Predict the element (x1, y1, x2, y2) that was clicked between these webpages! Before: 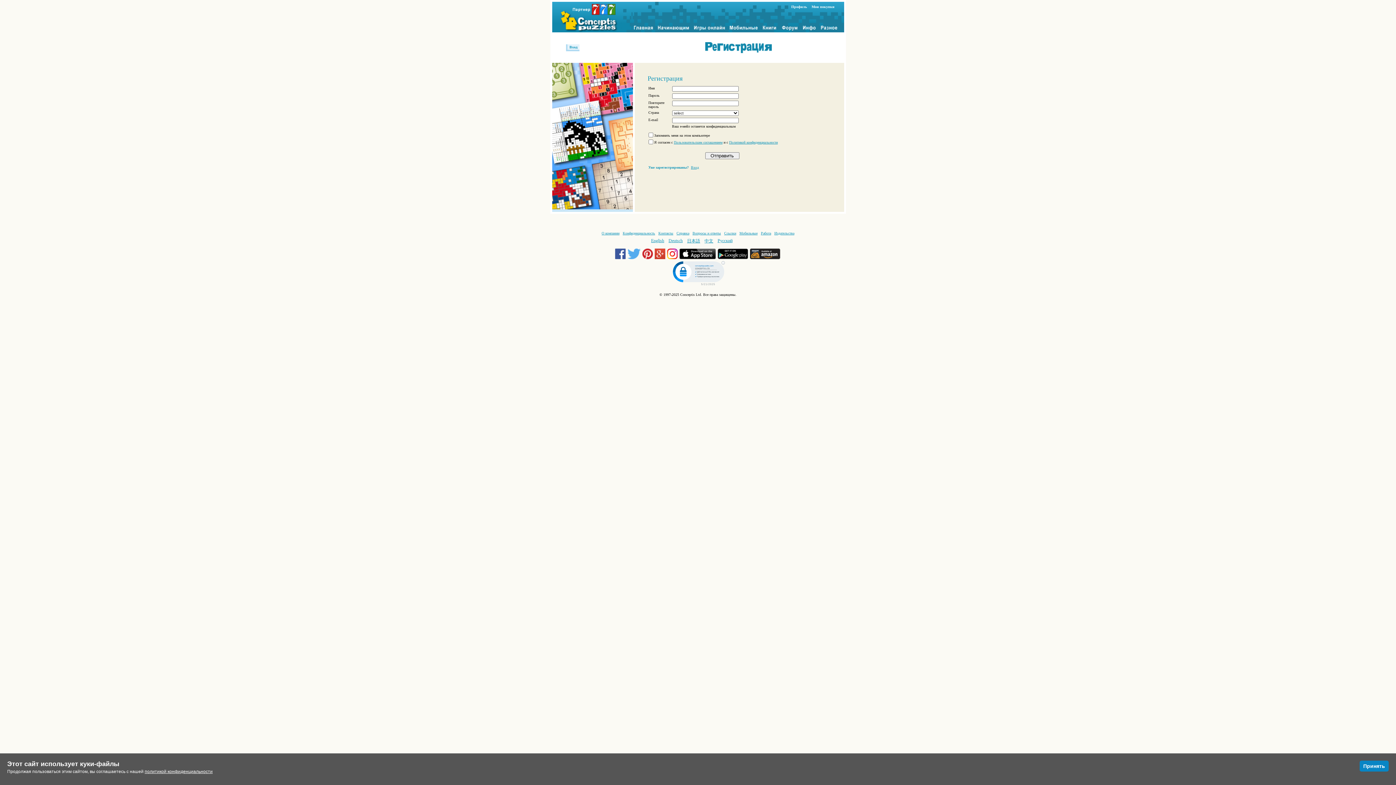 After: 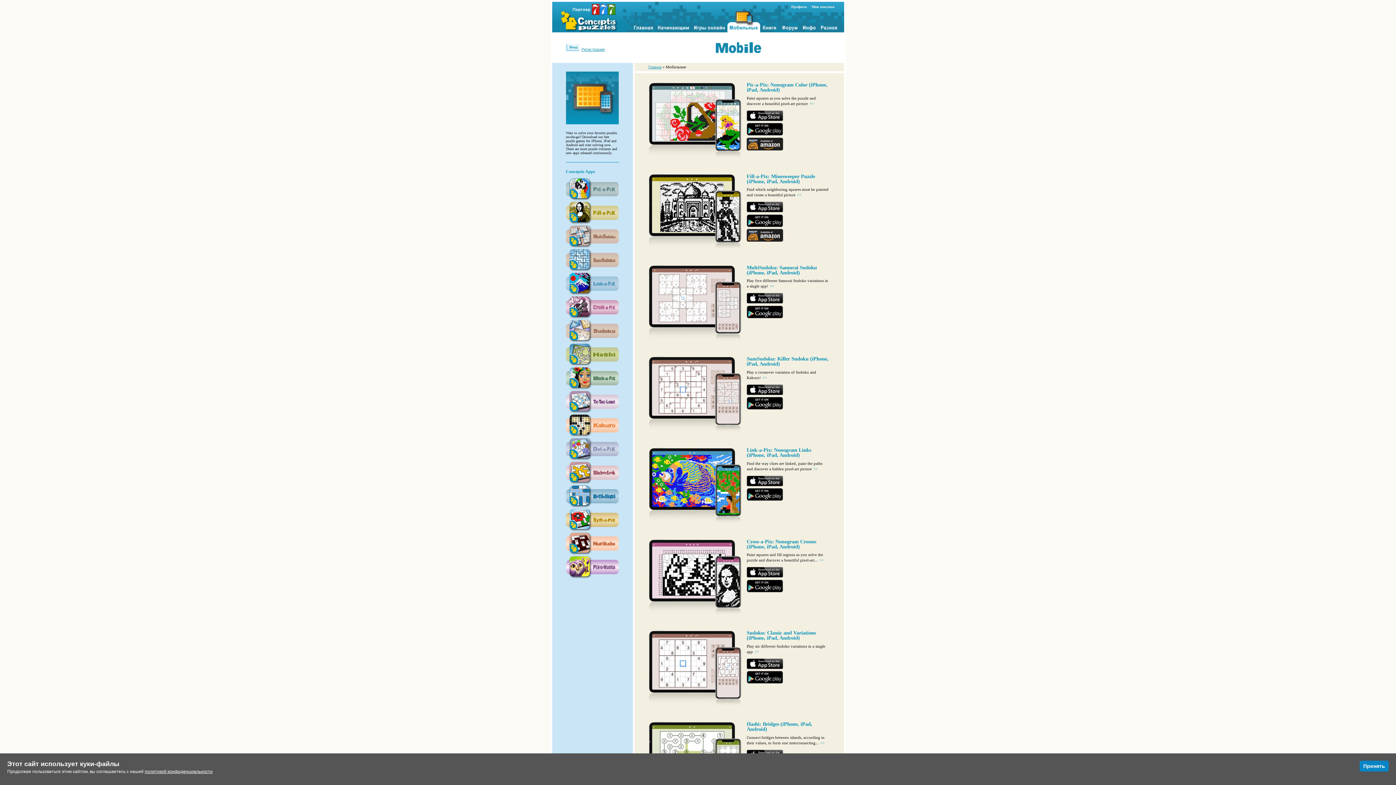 Action: label: Мобильные bbox: (739, 231, 757, 235)